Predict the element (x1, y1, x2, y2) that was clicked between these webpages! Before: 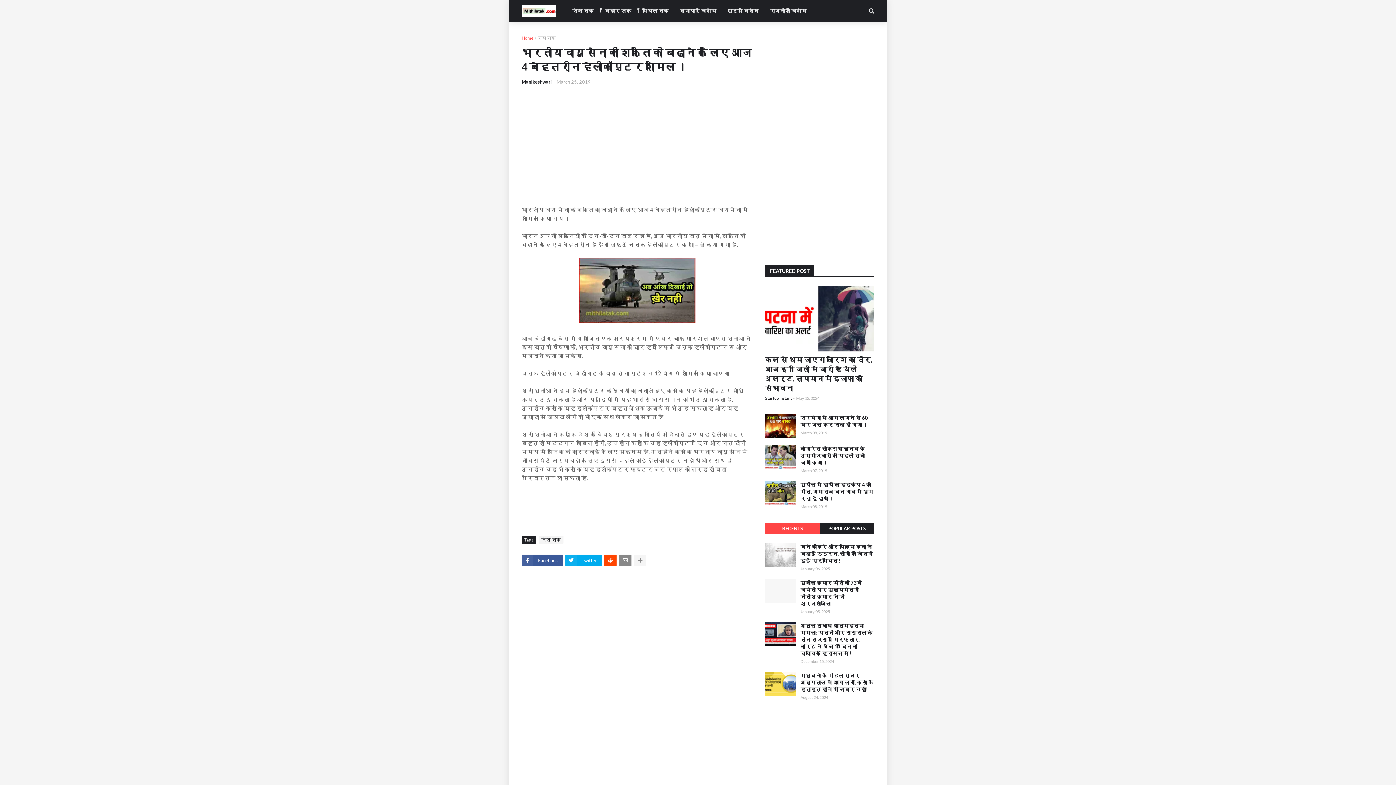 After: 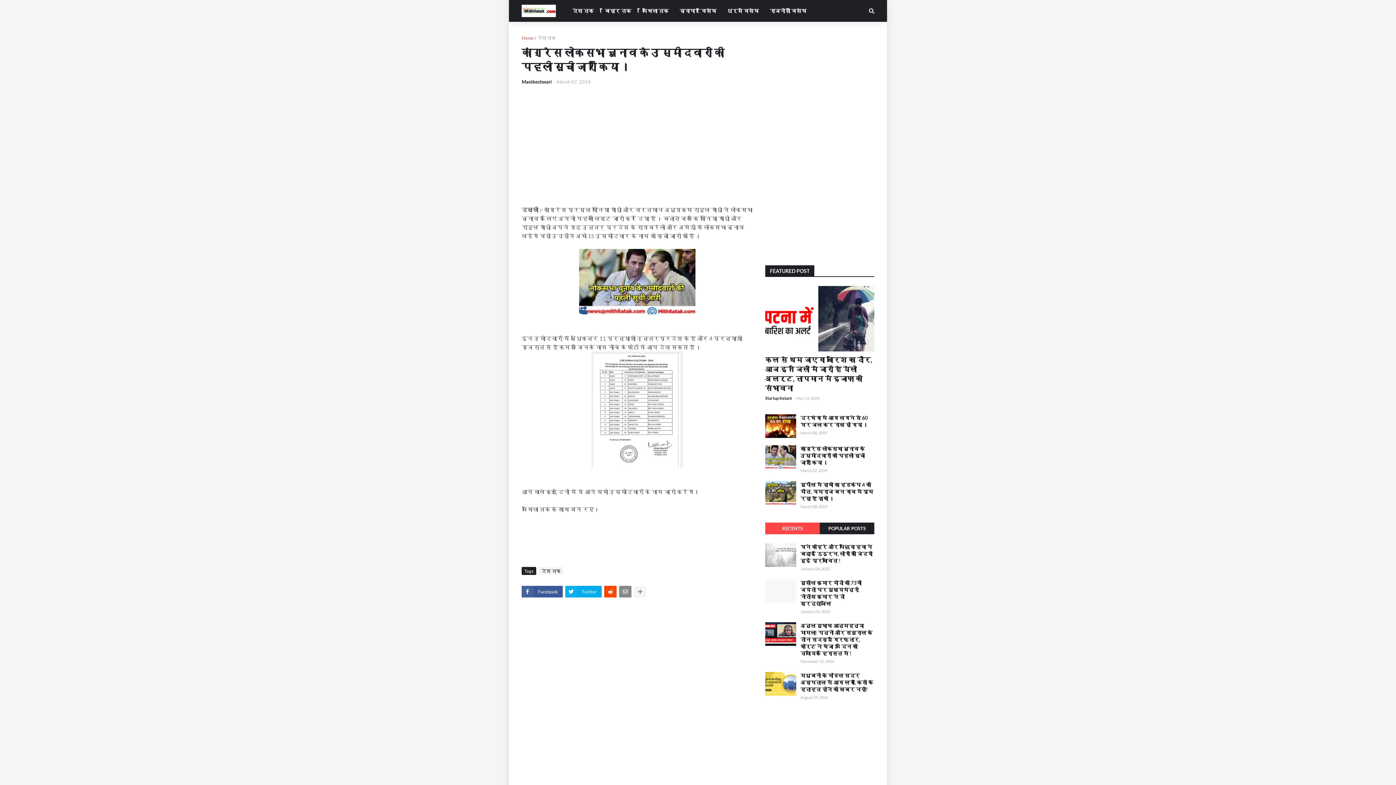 Action: bbox: (765, 445, 796, 469)